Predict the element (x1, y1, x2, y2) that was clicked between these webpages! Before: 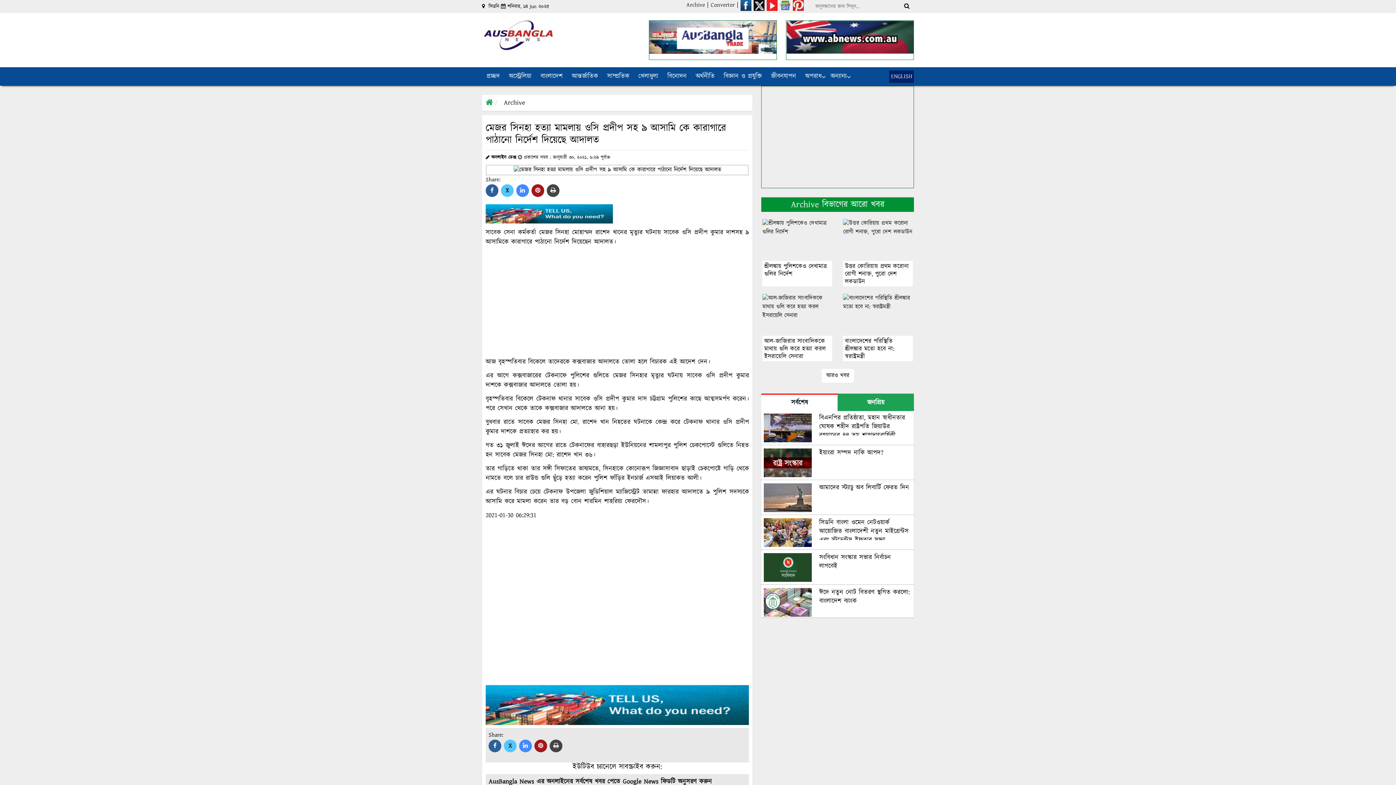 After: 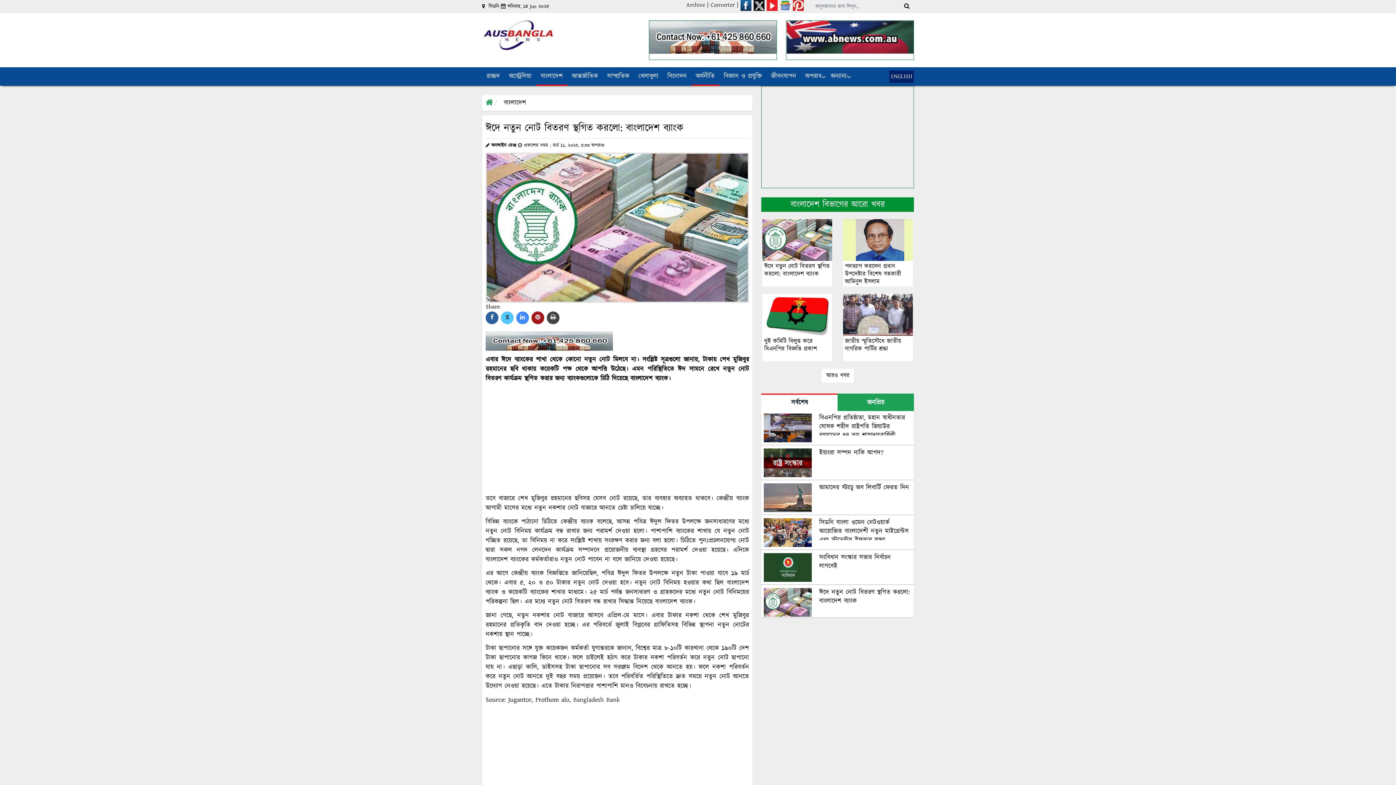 Action: label: ঈদে নতুন নোট বিতরণ স্থগিত করলো: বাংলাদেশ ব্যাংক bbox: (761, 585, 914, 620)